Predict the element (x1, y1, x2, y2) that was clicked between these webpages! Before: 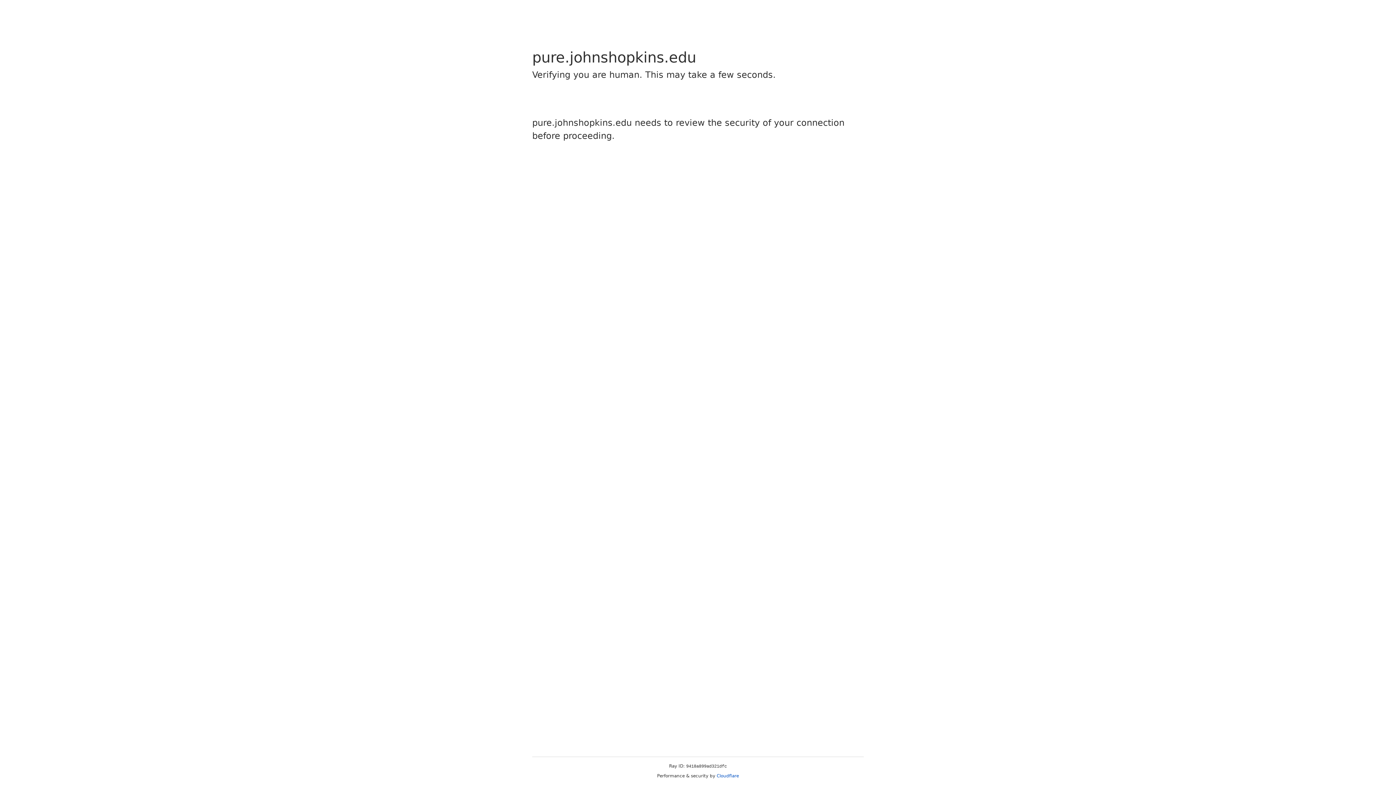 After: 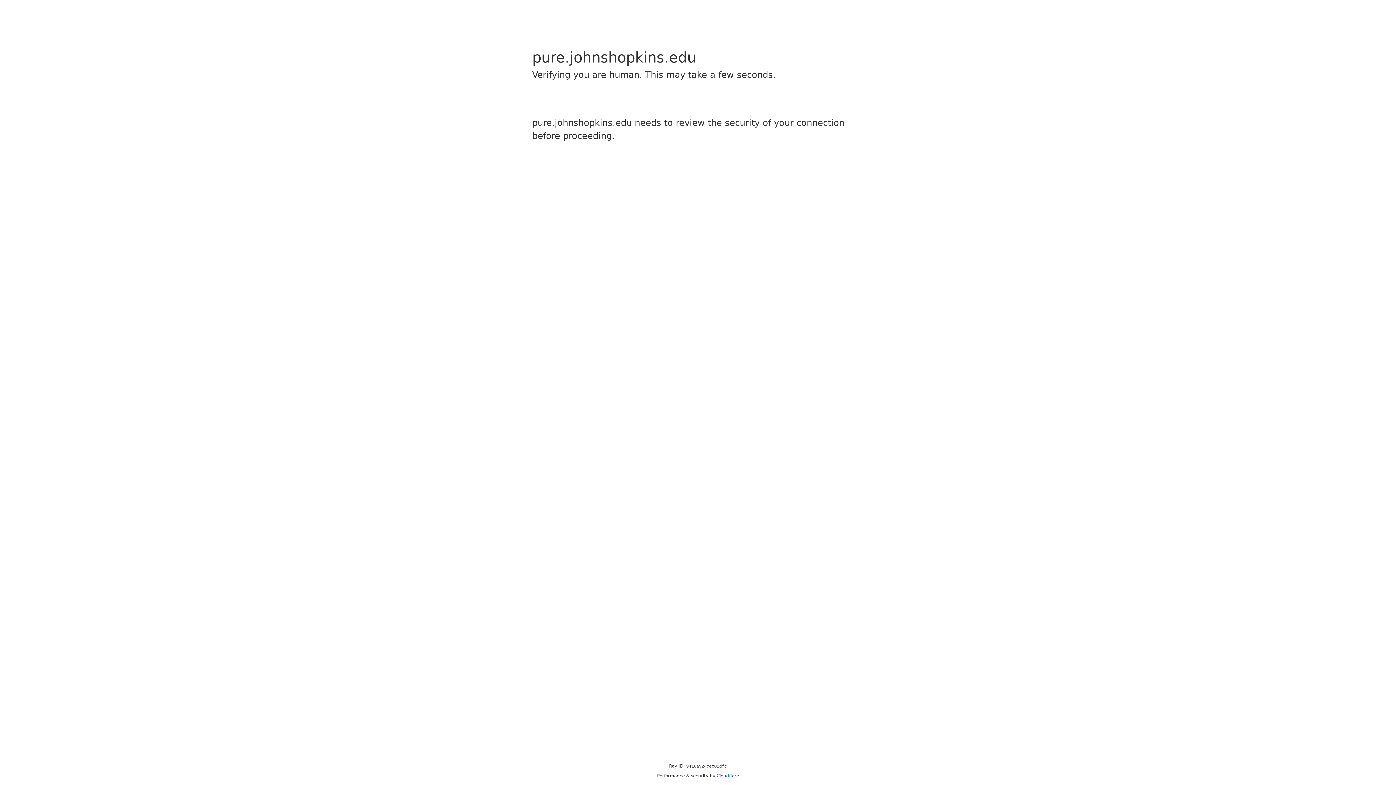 Action: bbox: (716, 773, 739, 778) label: Cloudflare